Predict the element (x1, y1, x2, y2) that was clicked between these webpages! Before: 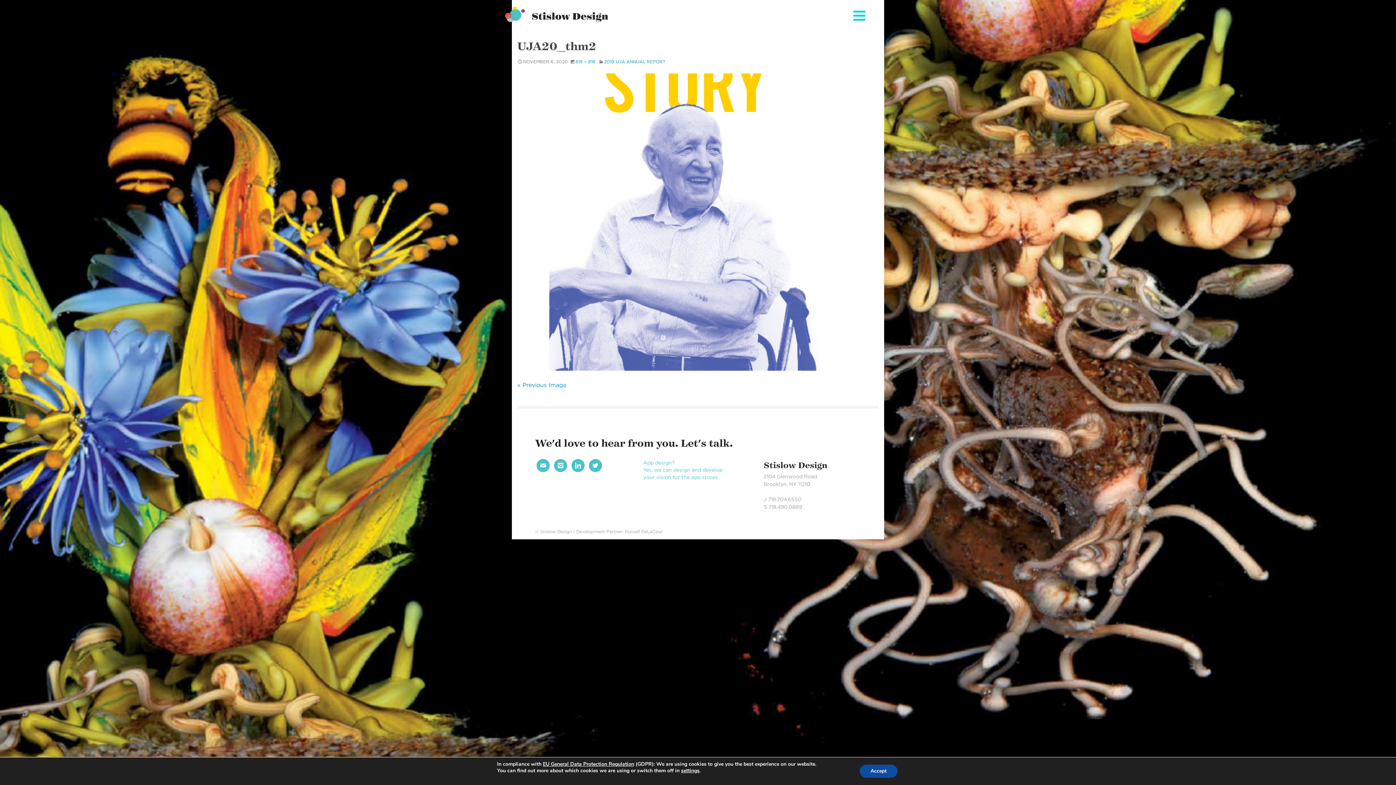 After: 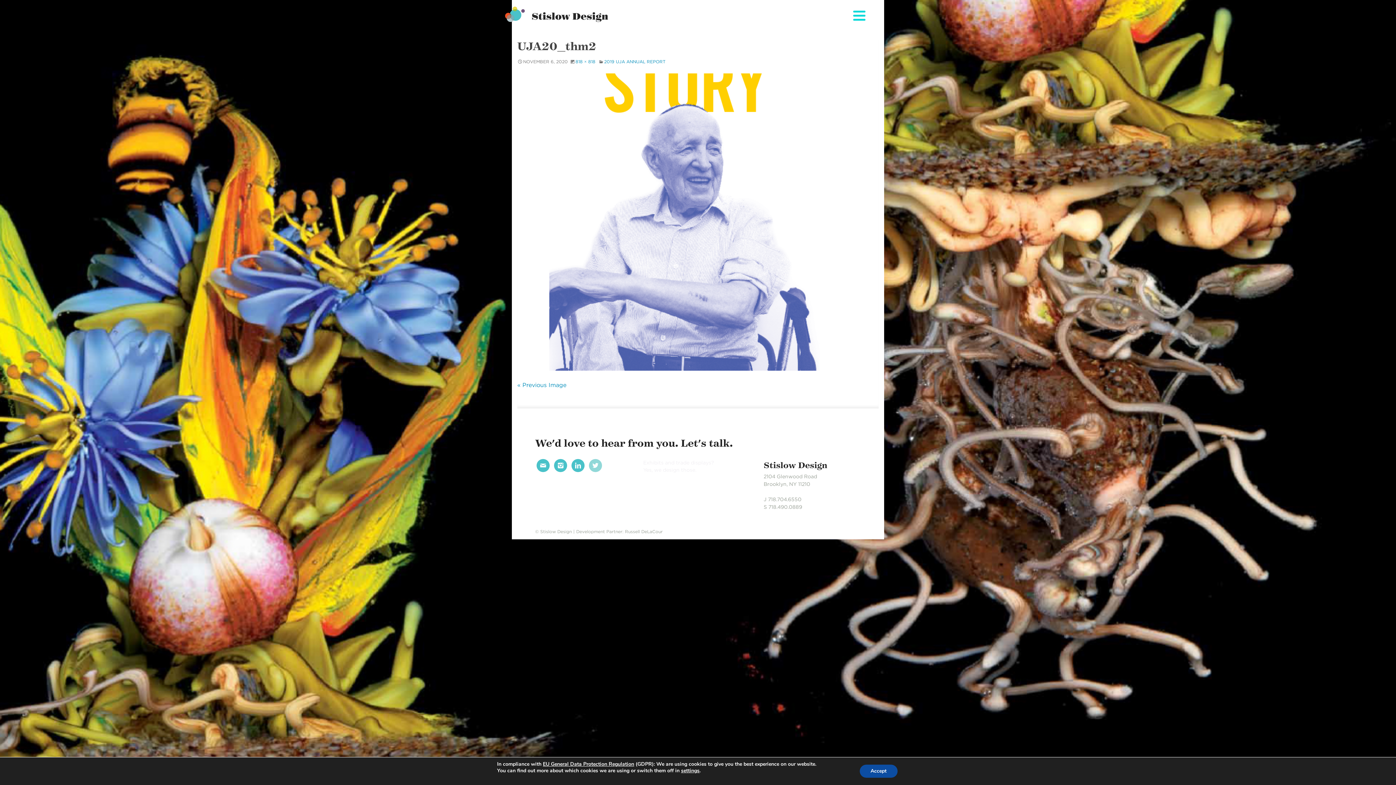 Action: label:  bbox: (589, 459, 602, 472)